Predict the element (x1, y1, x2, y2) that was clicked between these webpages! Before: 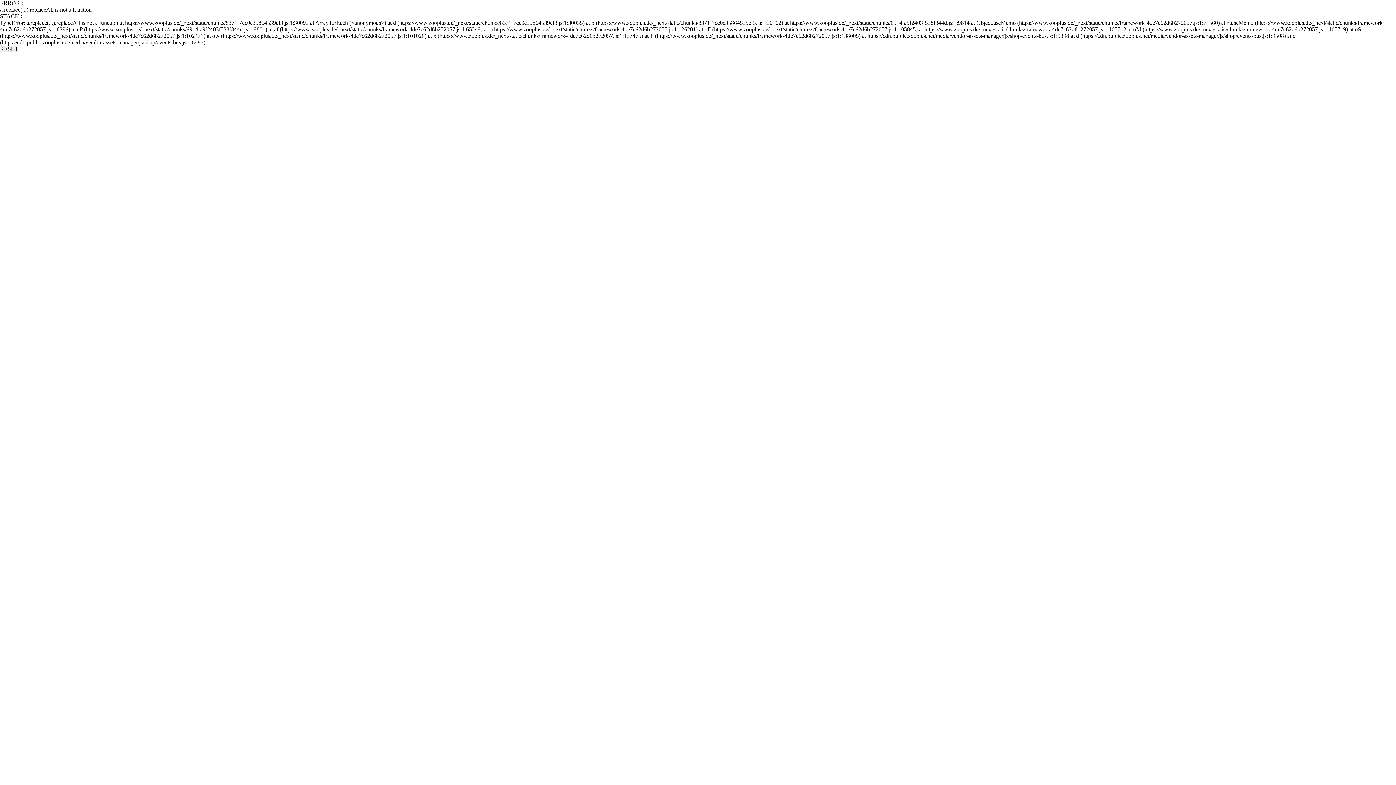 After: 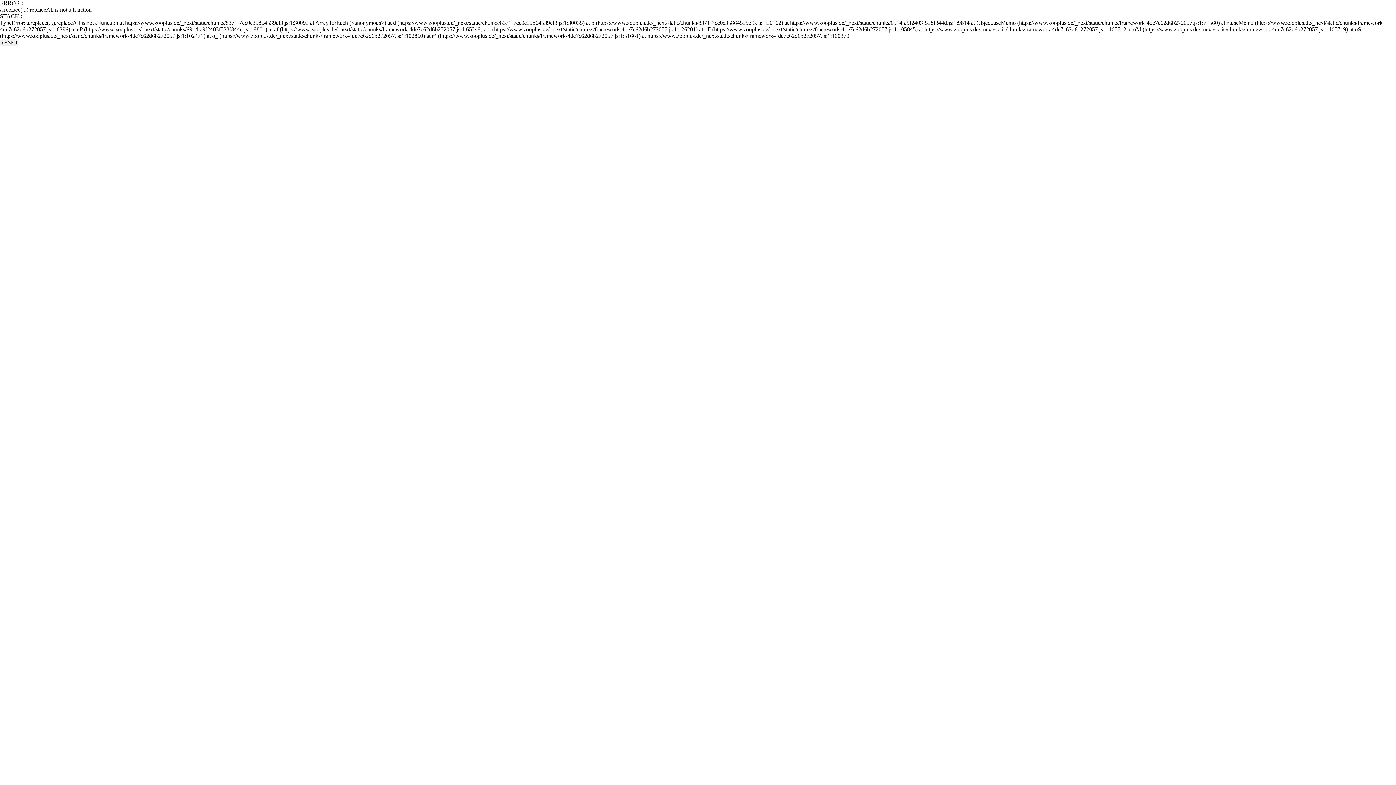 Action: label: RESET bbox: (0, 45, 18, 52)